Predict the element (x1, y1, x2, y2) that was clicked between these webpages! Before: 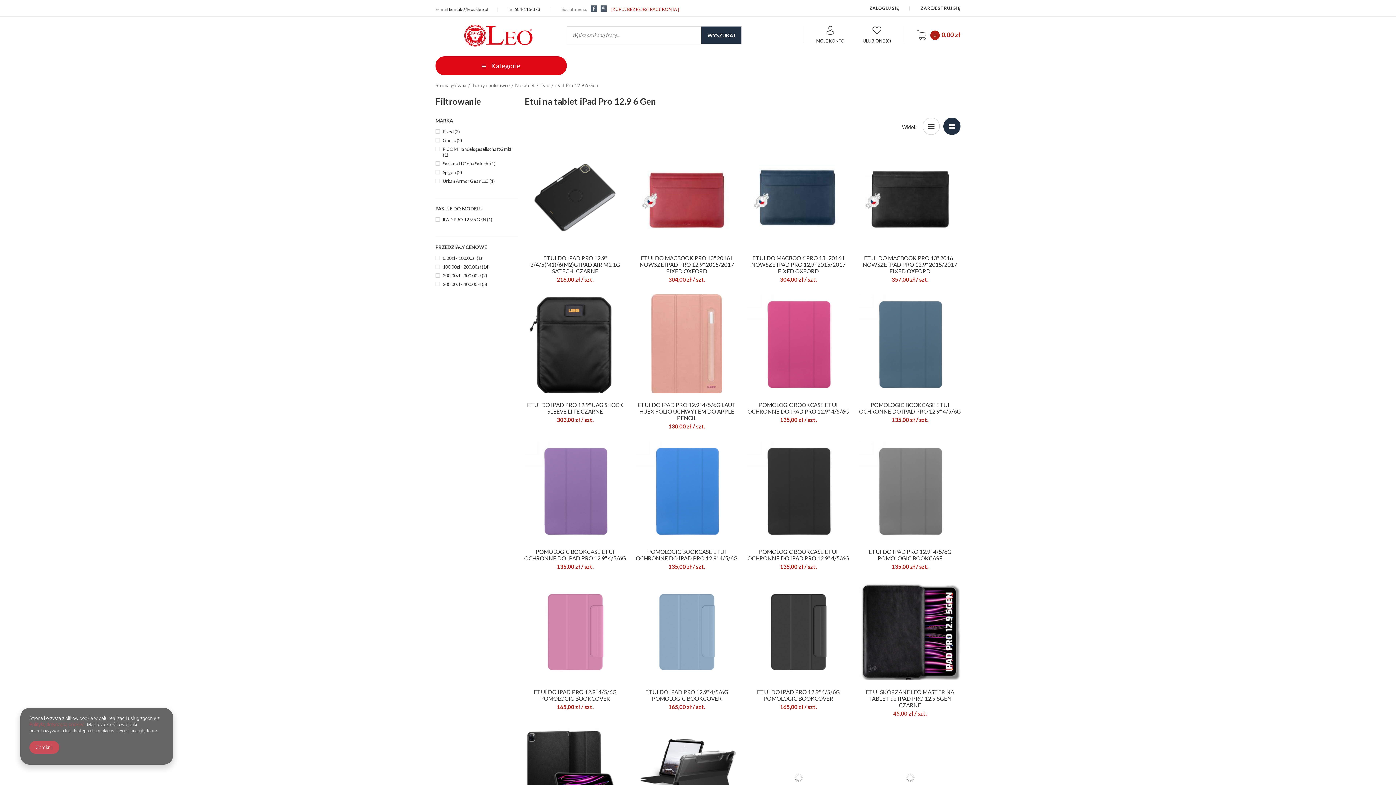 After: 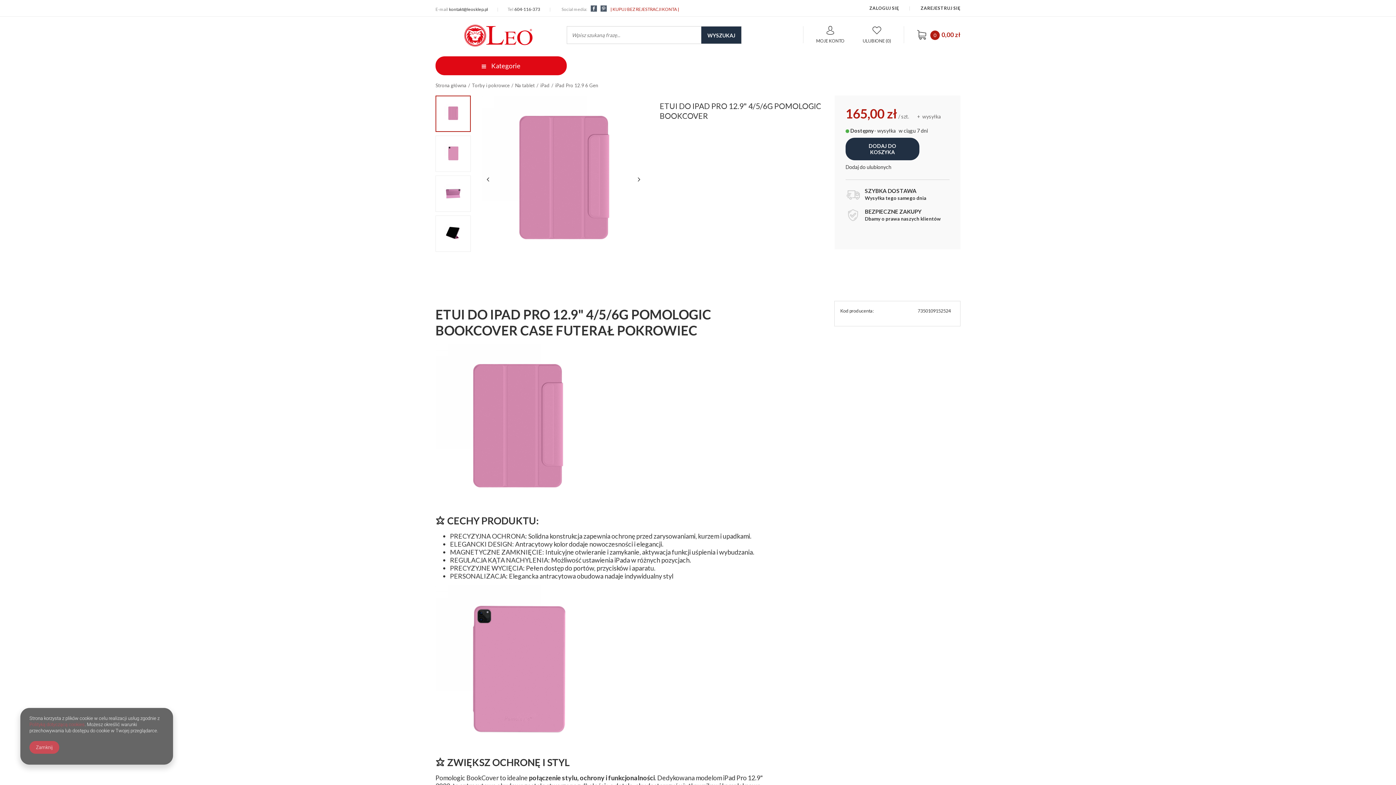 Action: bbox: (523, 689, 627, 702) label: ETUI DO IPAD PRO 12.9" 4/5/6G POMOLOGIC BOOKCOVER